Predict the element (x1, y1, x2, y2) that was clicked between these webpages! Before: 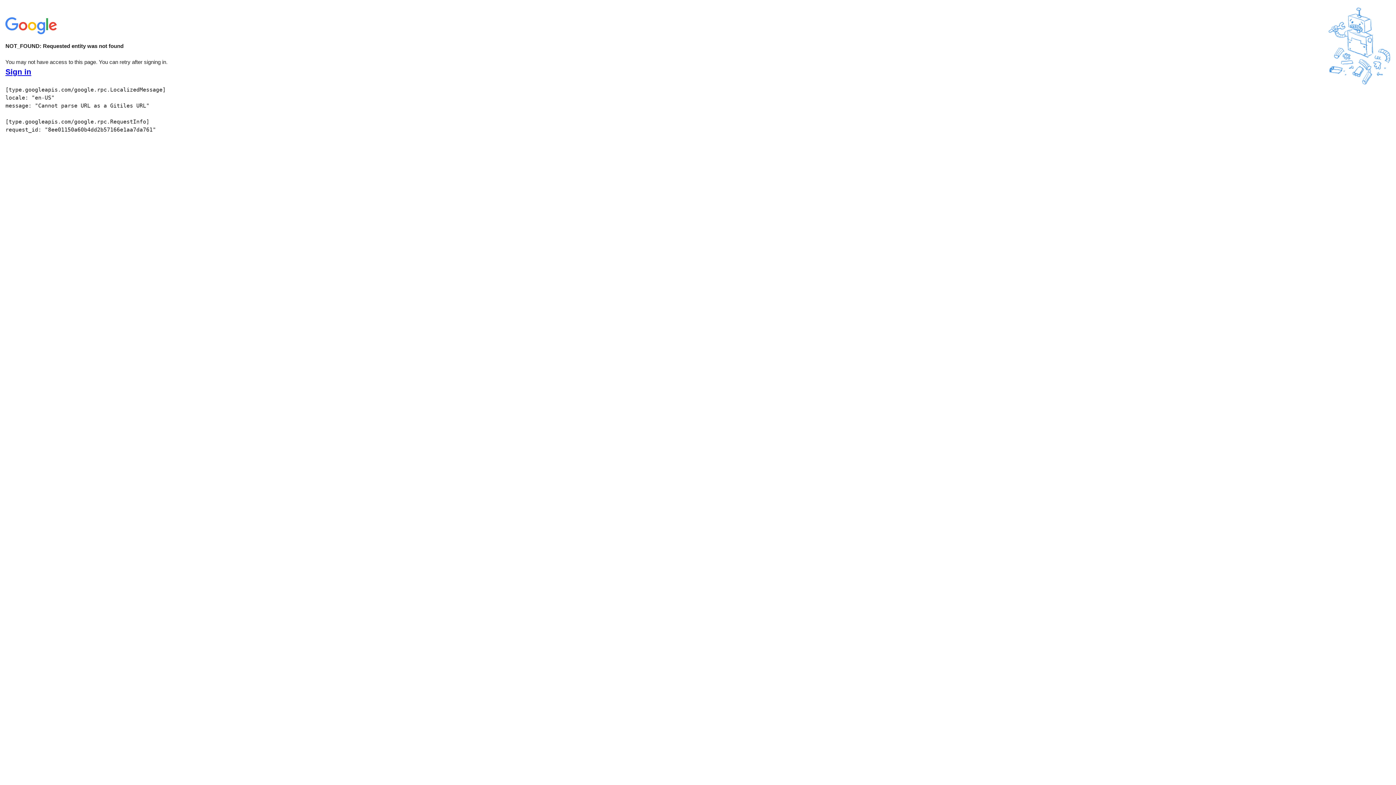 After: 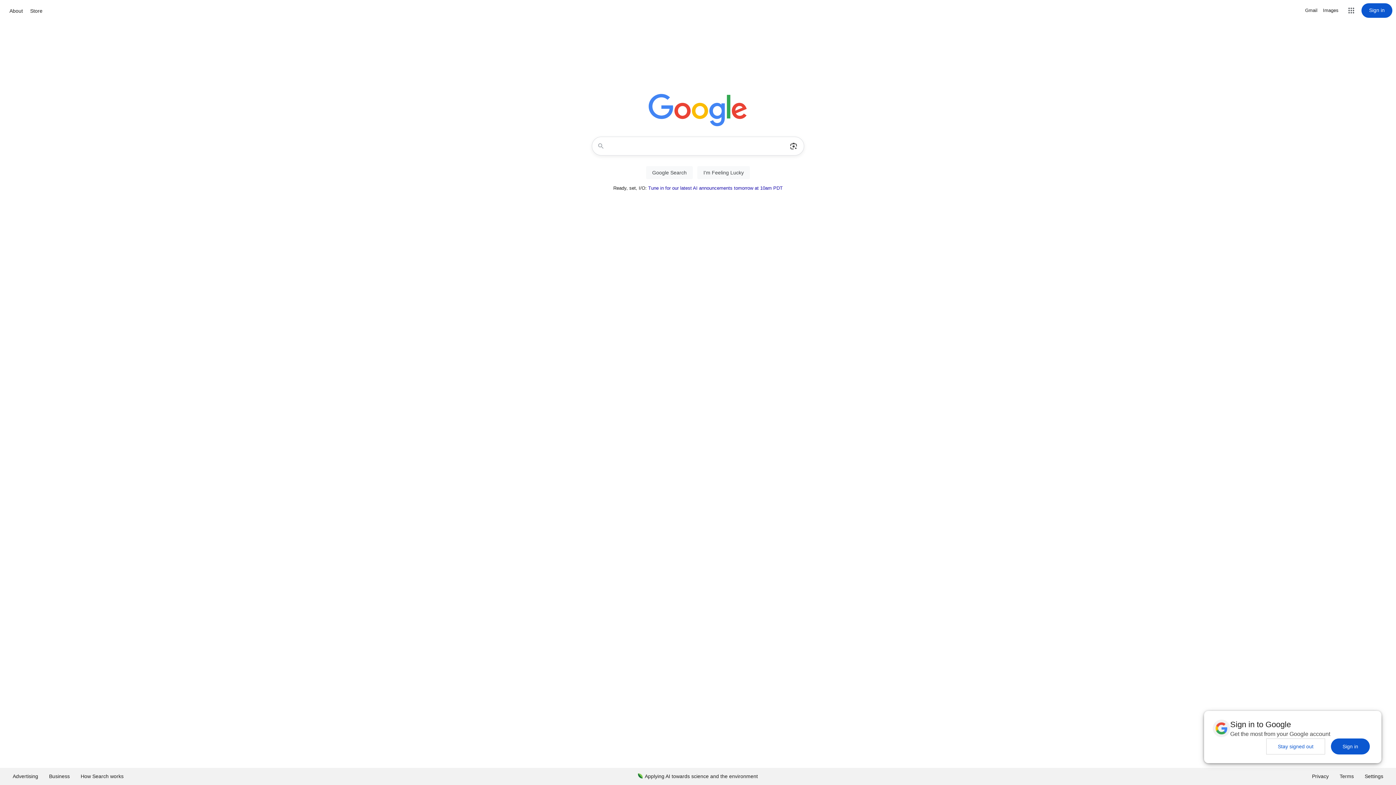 Action: bbox: (5, 30, 58, 37)